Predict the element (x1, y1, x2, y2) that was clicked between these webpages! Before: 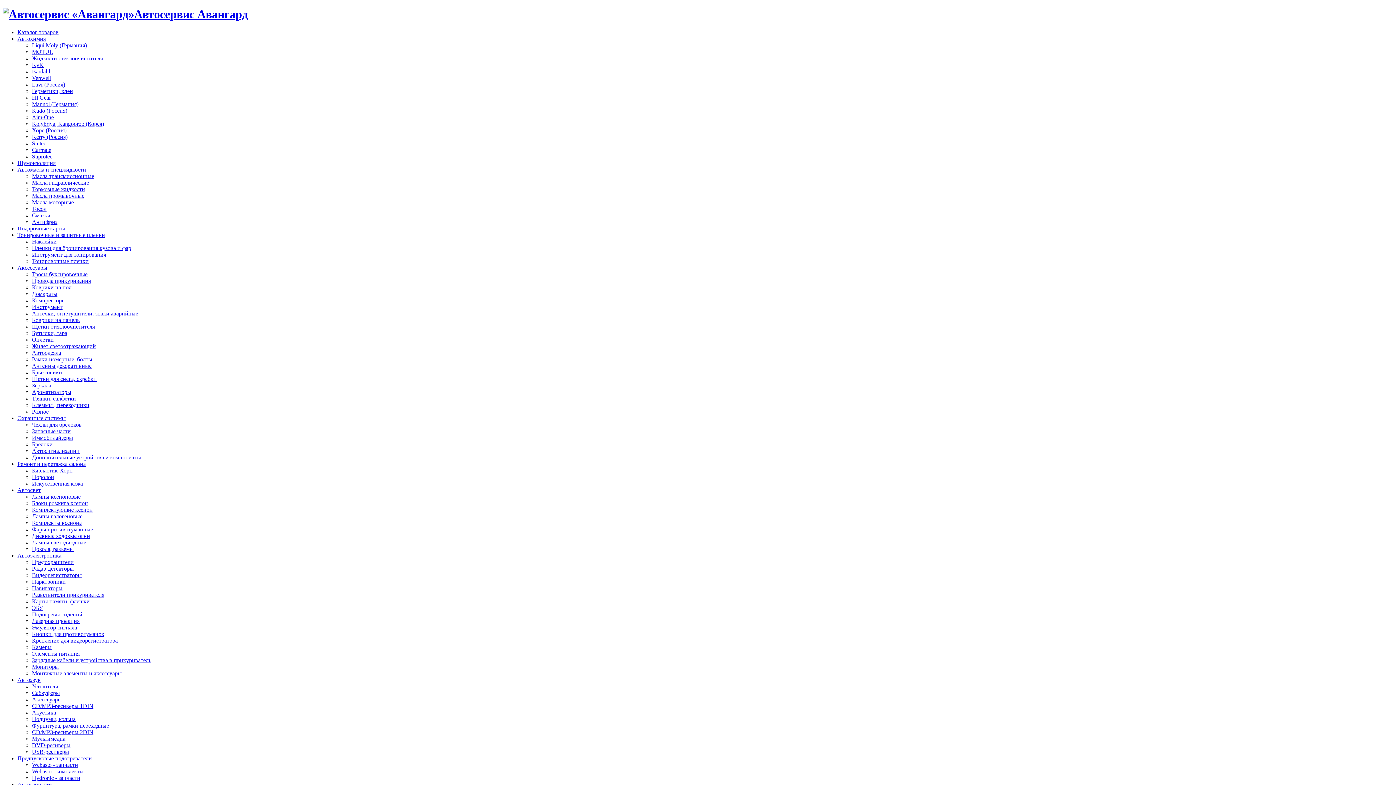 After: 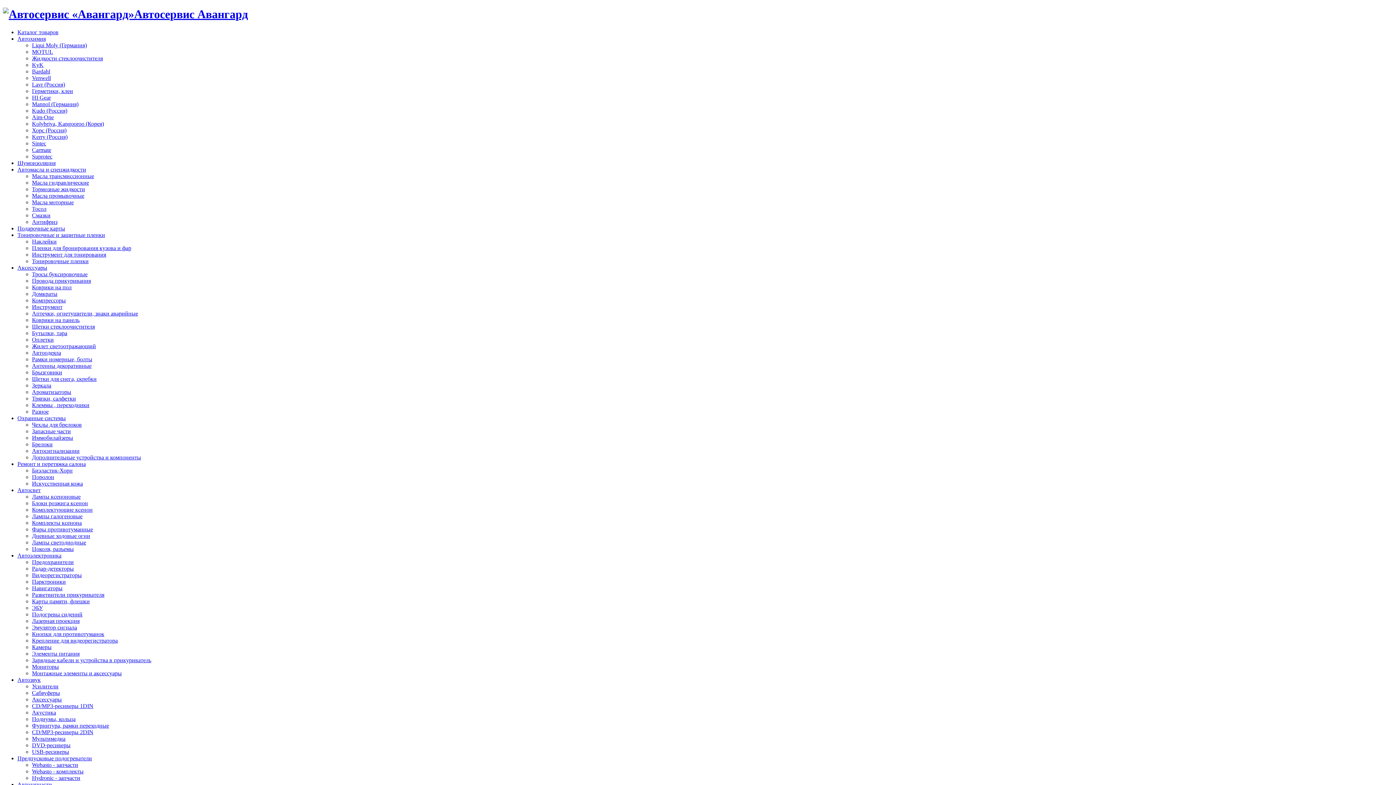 Action: bbox: (32, 421, 81, 427) label: Чехлы для брелоков